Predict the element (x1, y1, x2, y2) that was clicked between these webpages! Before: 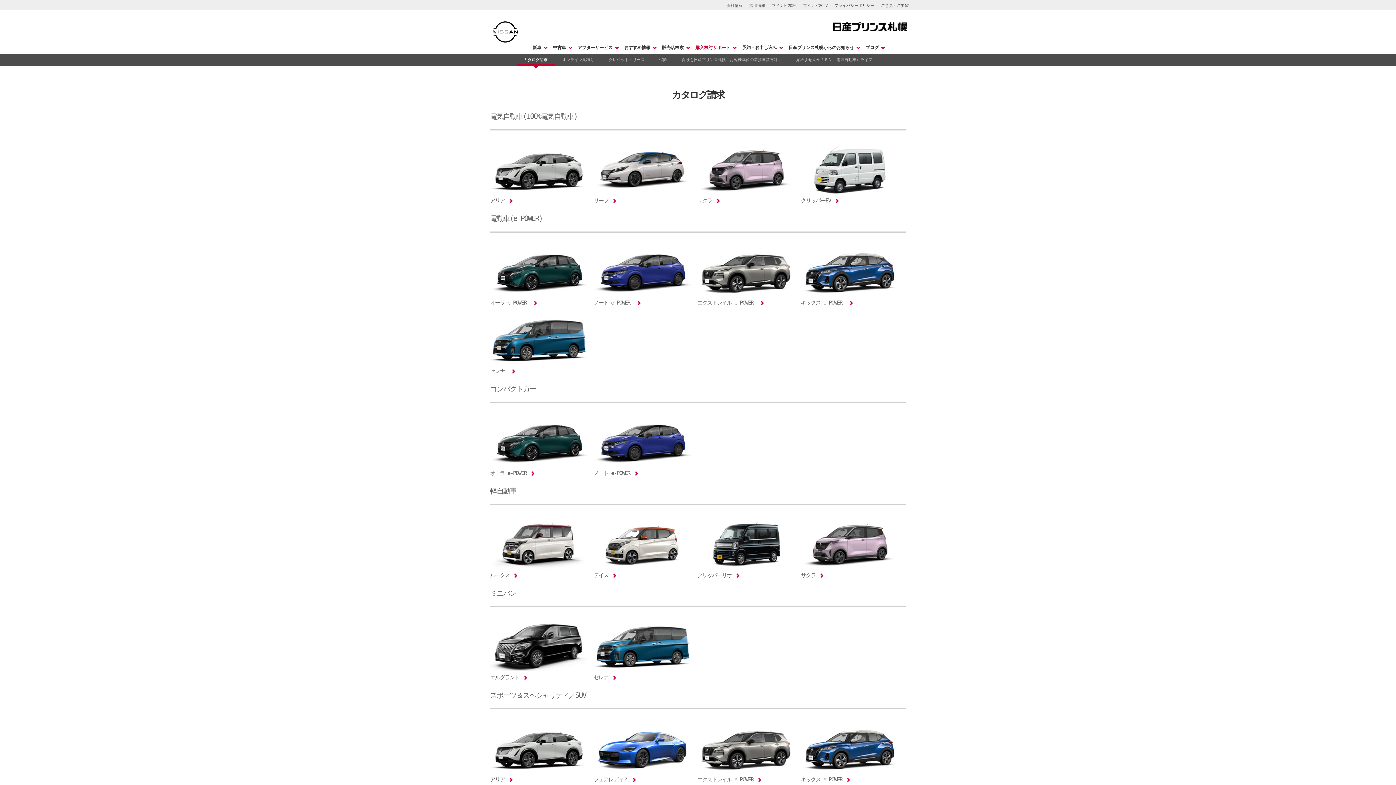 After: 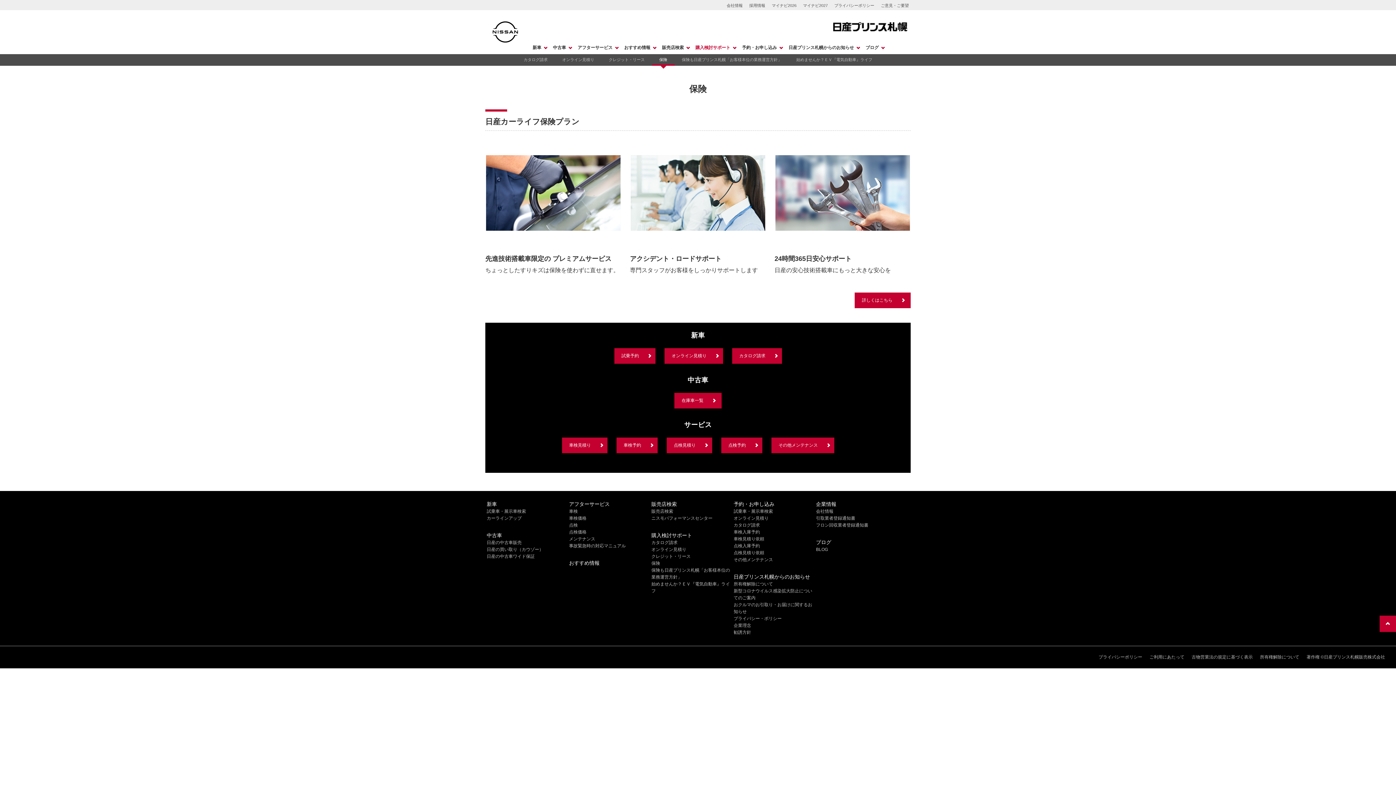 Action: bbox: (659, 57, 667, 61) label: 保険